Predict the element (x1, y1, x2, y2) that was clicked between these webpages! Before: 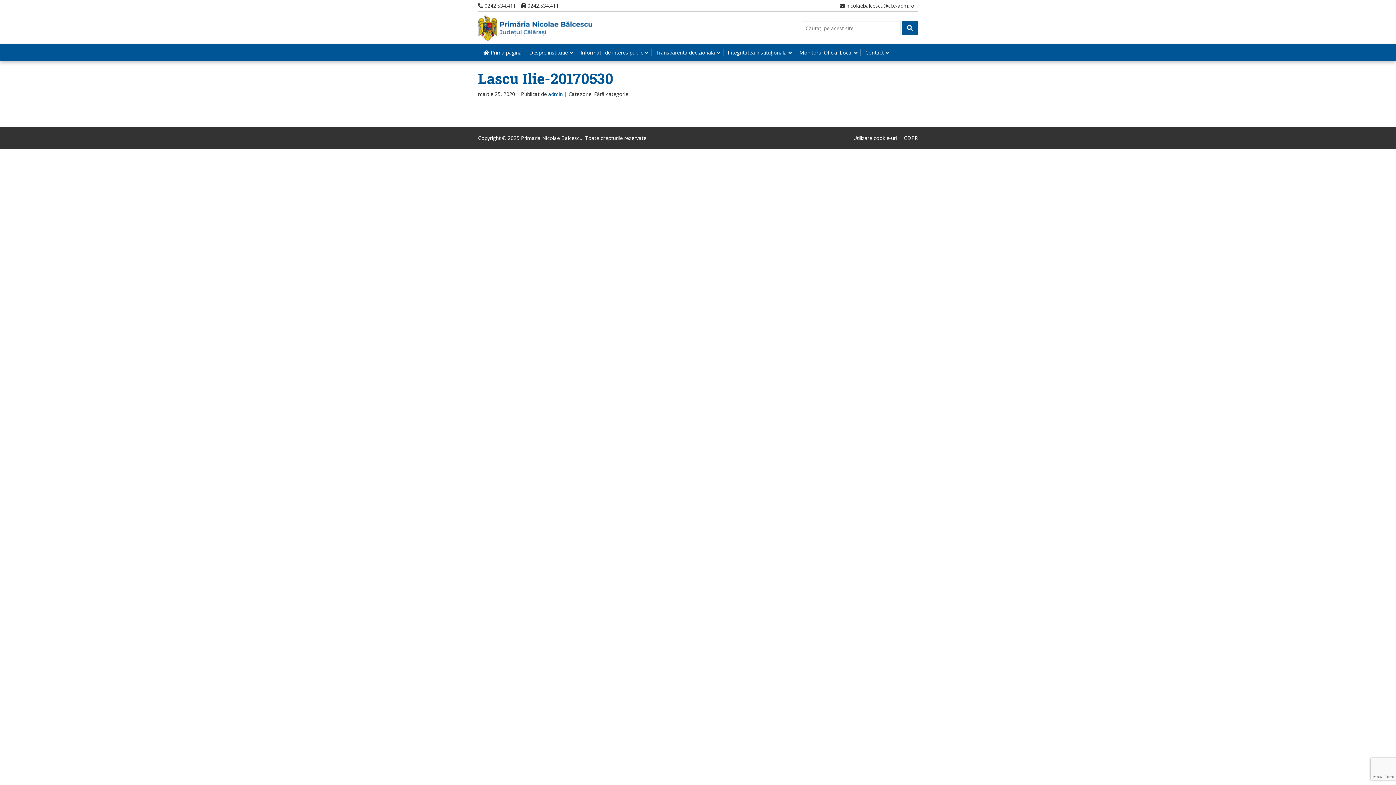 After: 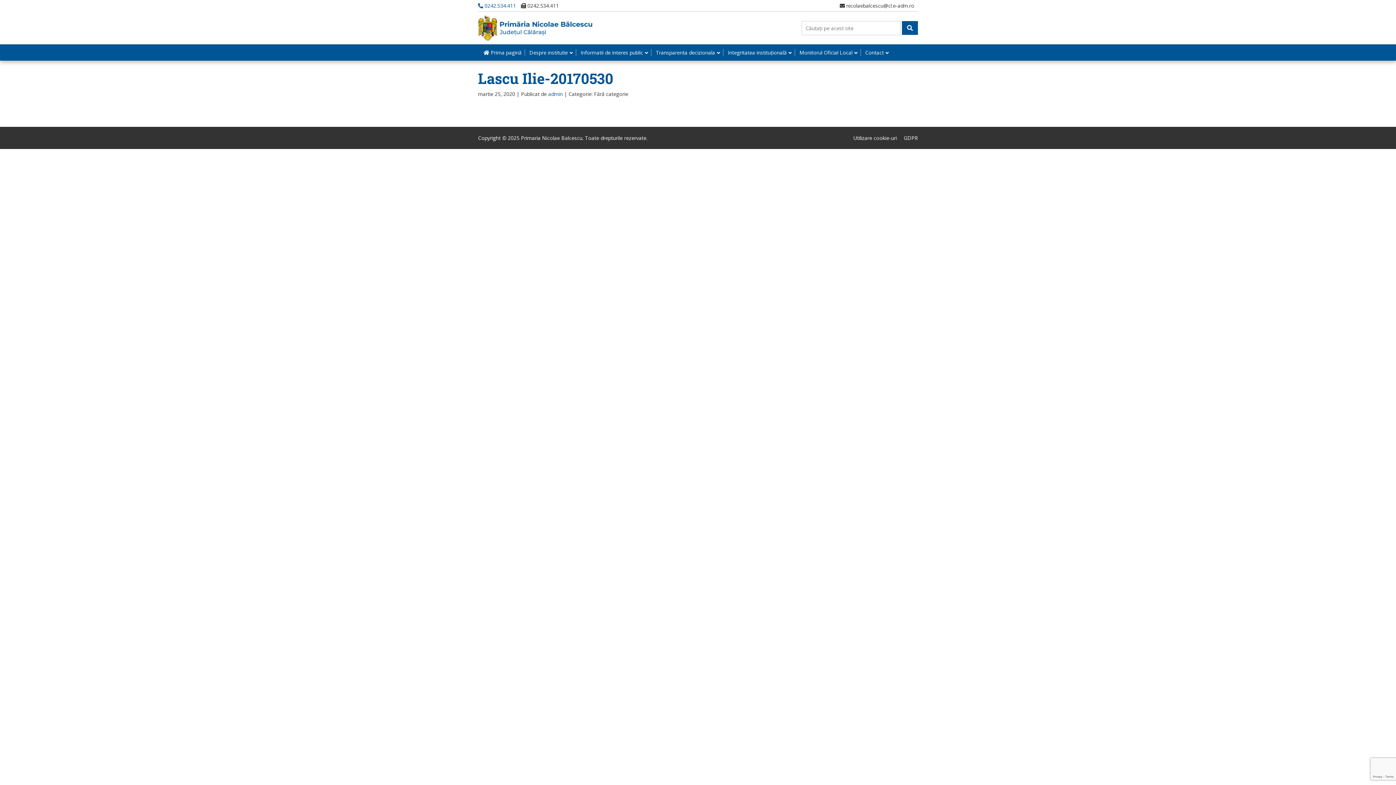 Action: bbox: (478, 2, 516, 9) label:  0242.534.411